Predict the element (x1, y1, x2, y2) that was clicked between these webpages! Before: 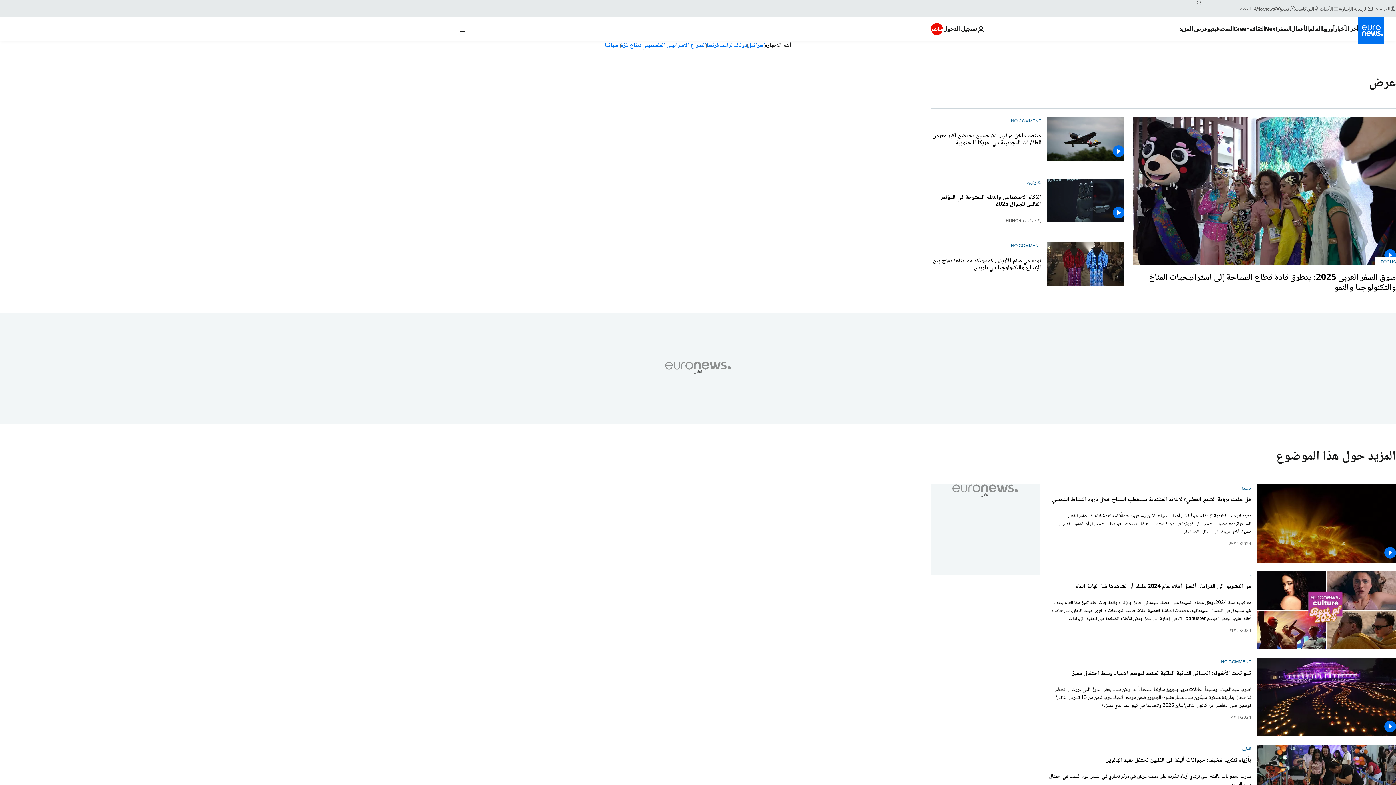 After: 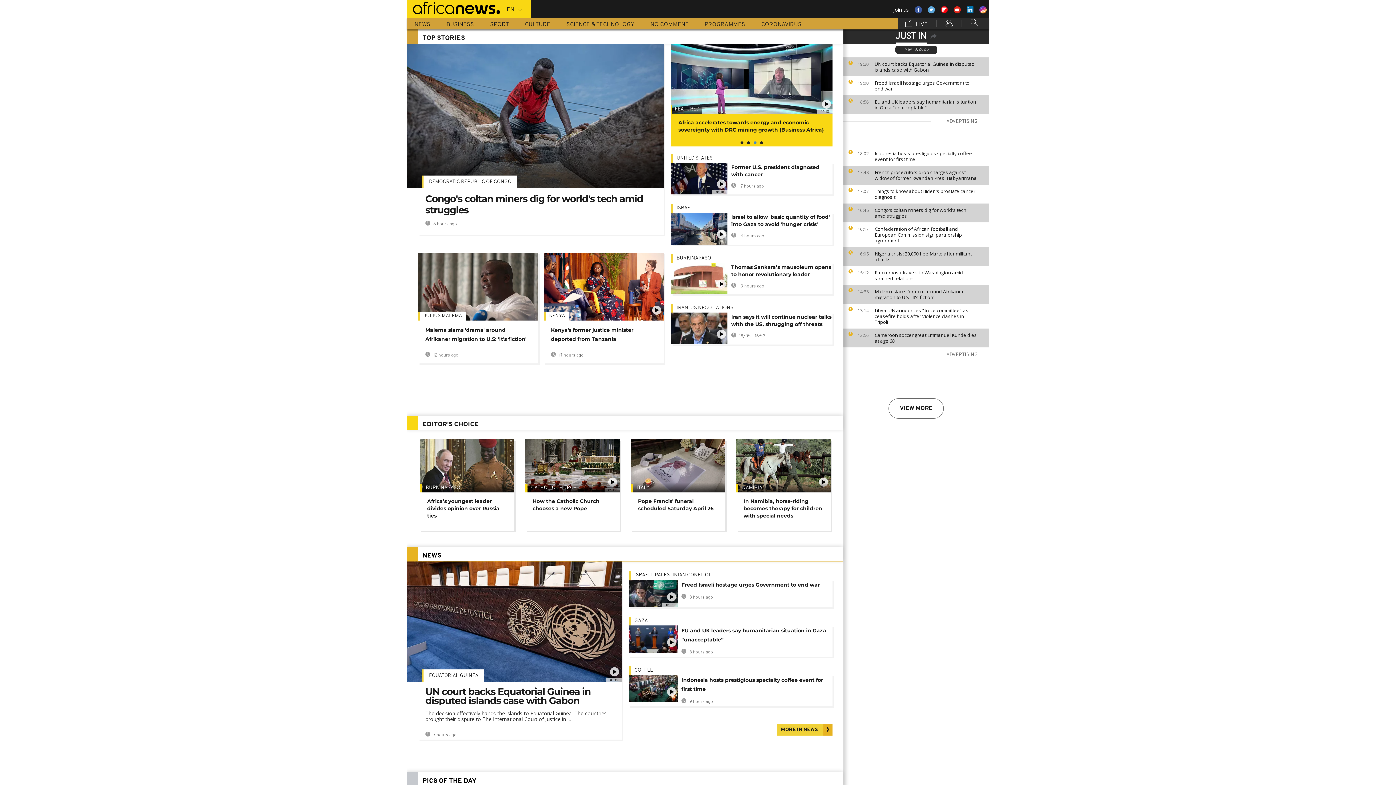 Action: label: Africanews bbox: (1254, 5, 1281, 11)